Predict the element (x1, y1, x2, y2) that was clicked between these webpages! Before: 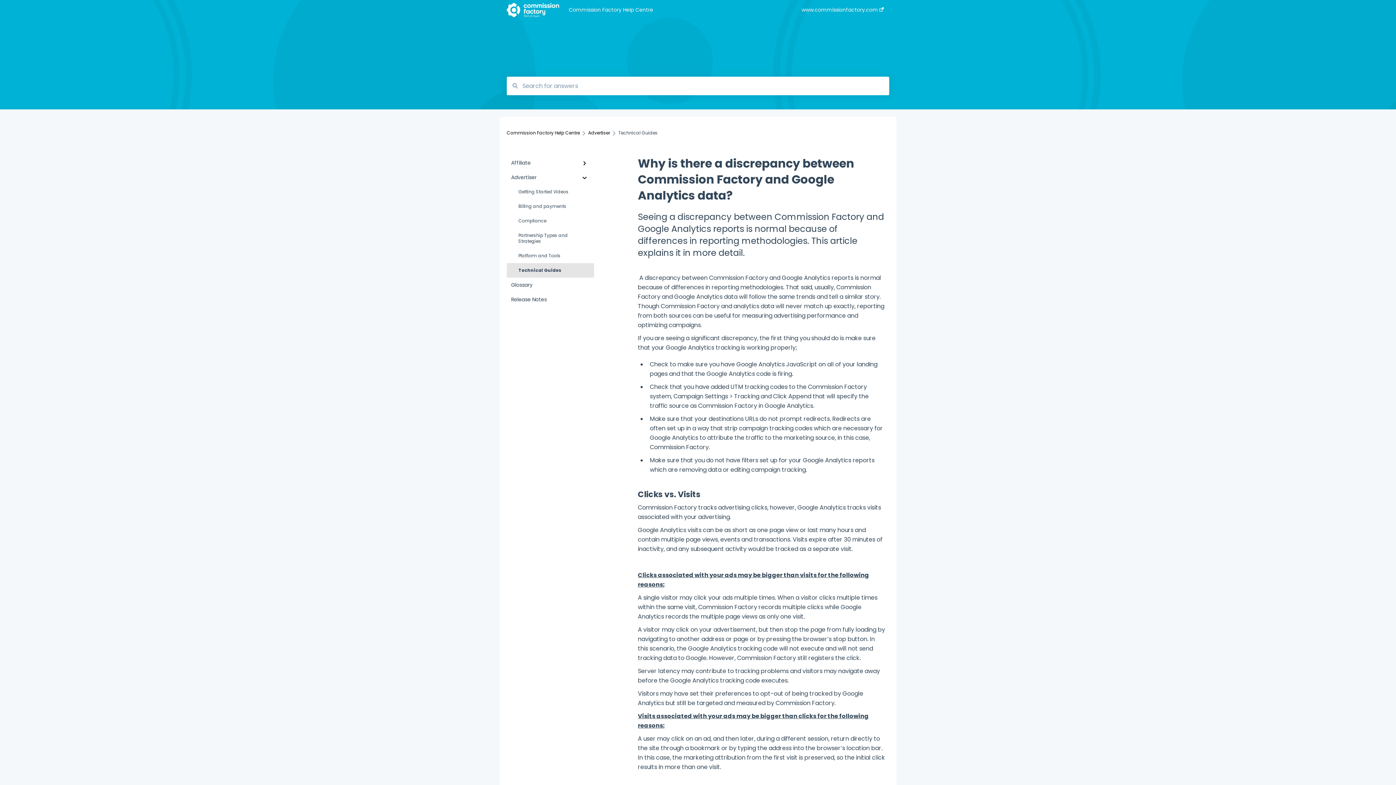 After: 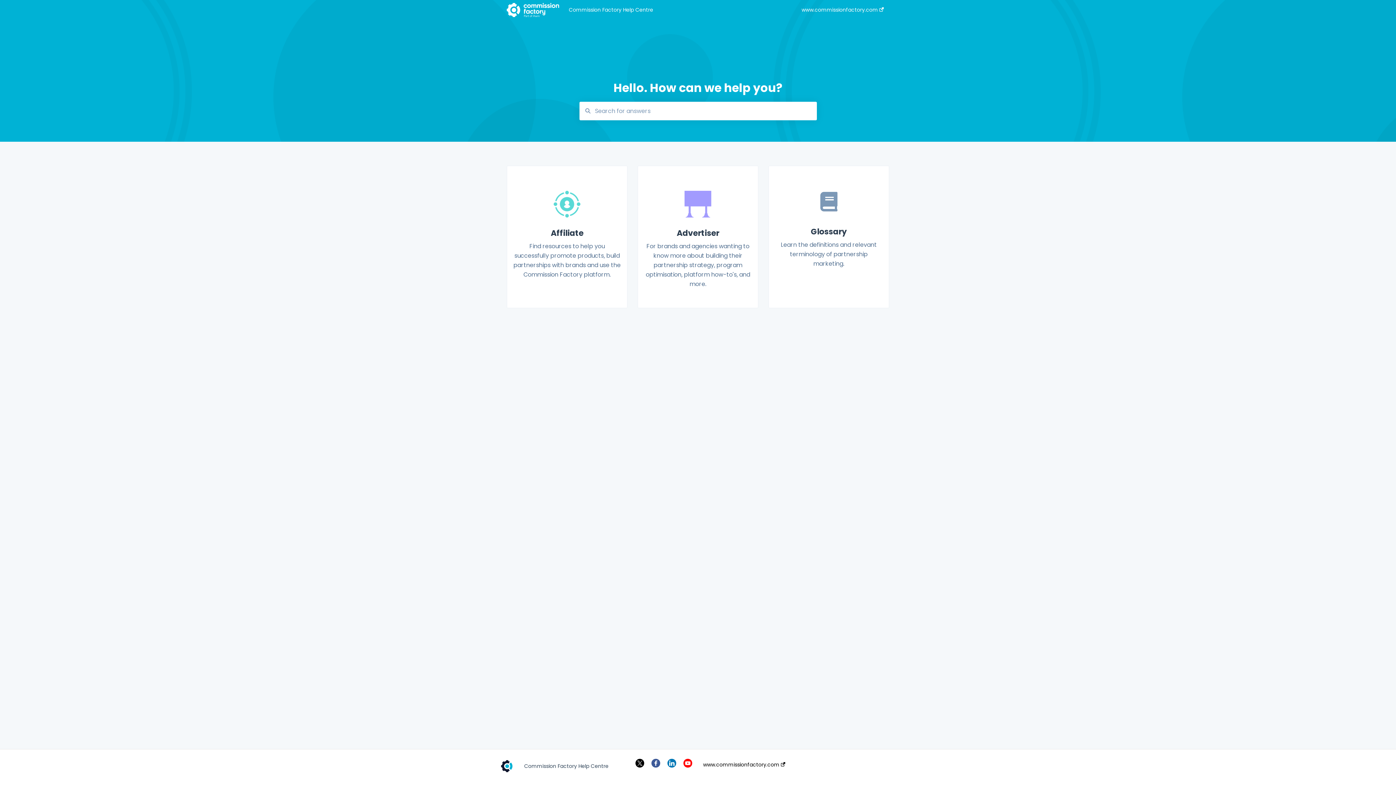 Action: label: Commission Factory Help Centre bbox: (568, 6, 780, 13)